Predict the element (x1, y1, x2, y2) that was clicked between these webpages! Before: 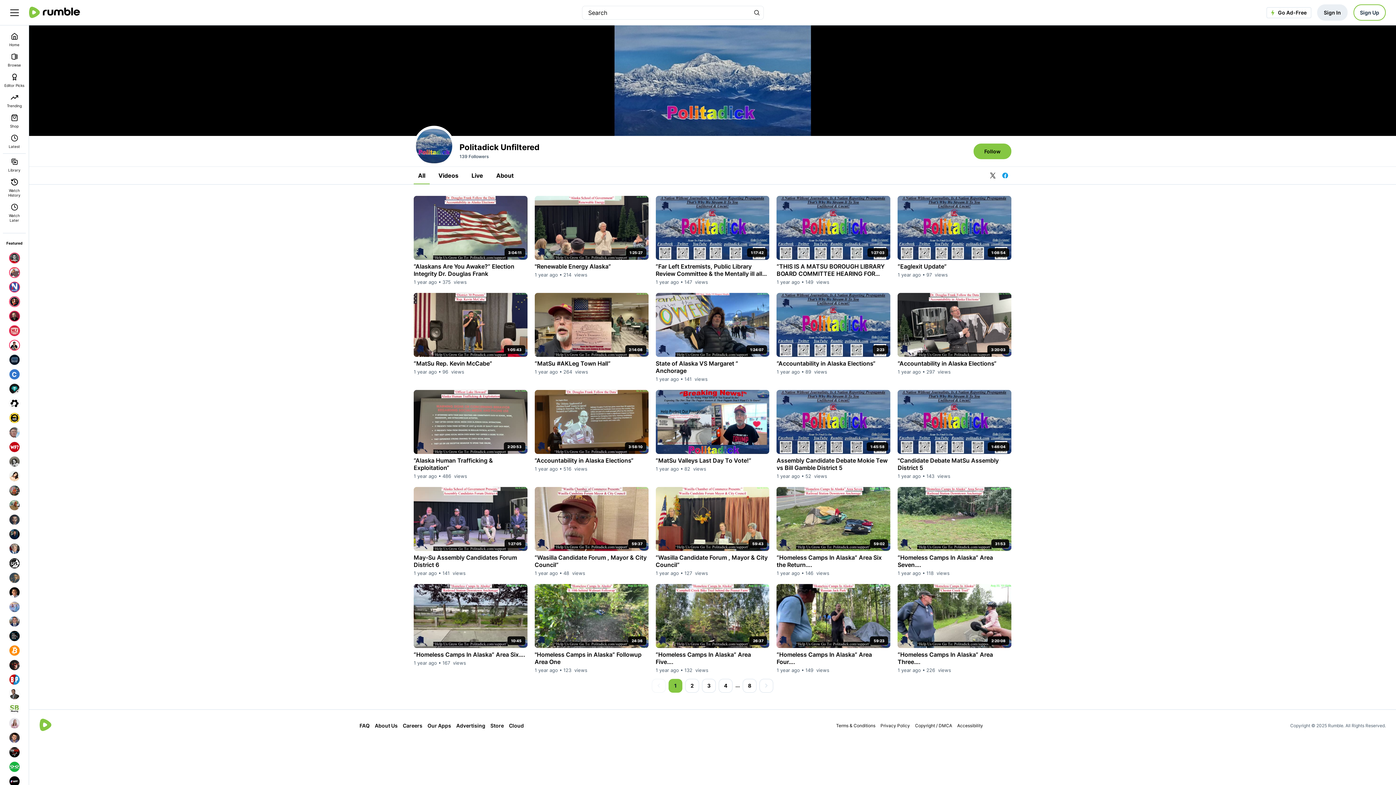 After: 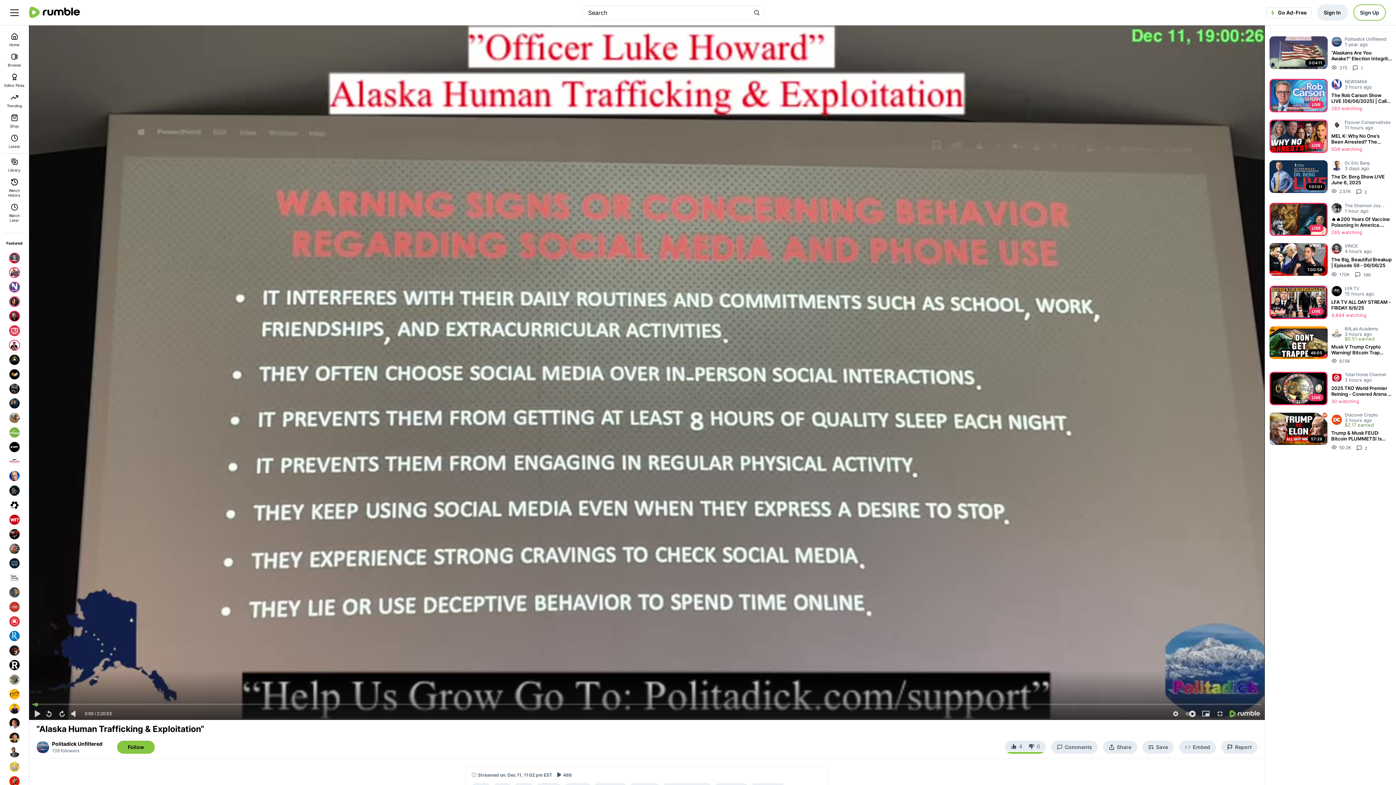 Action: label: “Alaska Human Trafficking & Exploitation“ bbox: (413, 454, 527, 473)